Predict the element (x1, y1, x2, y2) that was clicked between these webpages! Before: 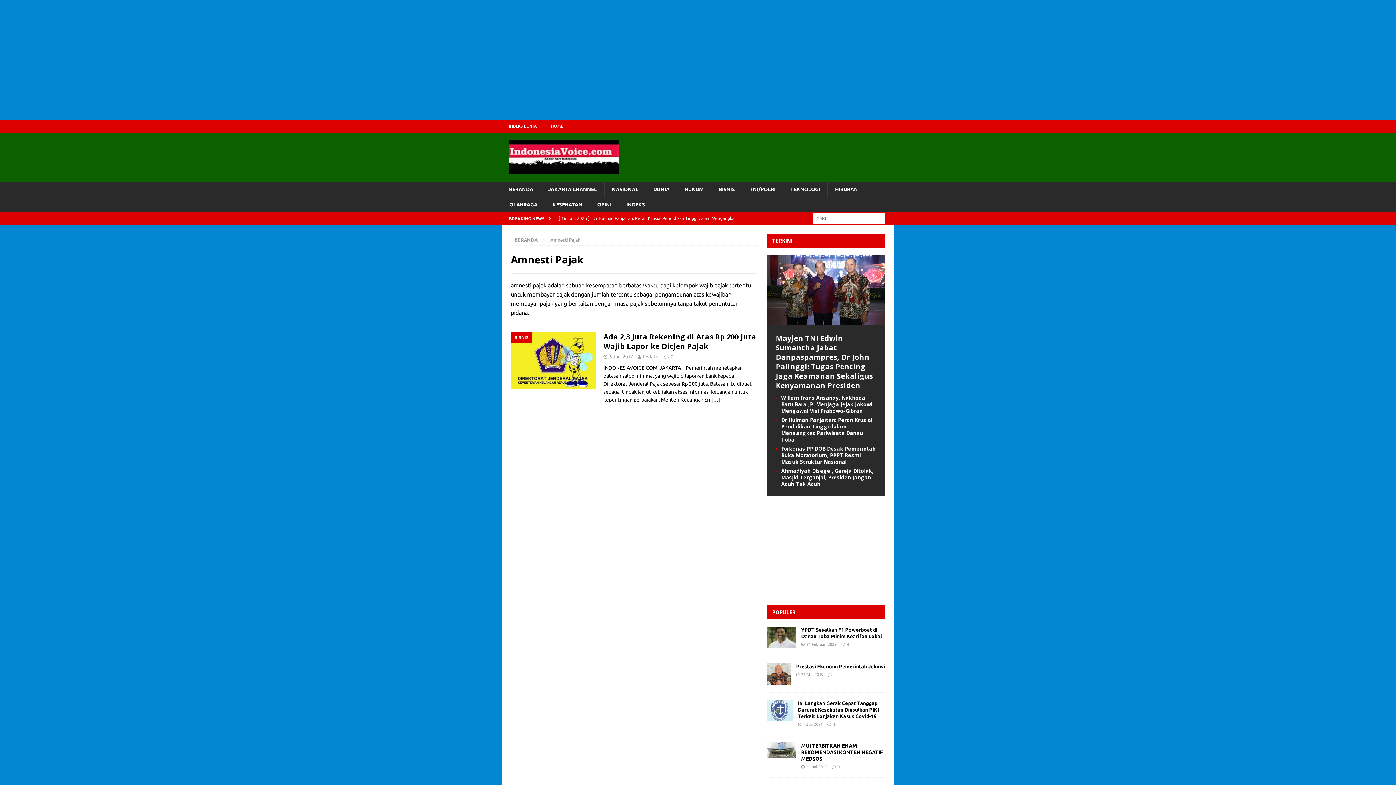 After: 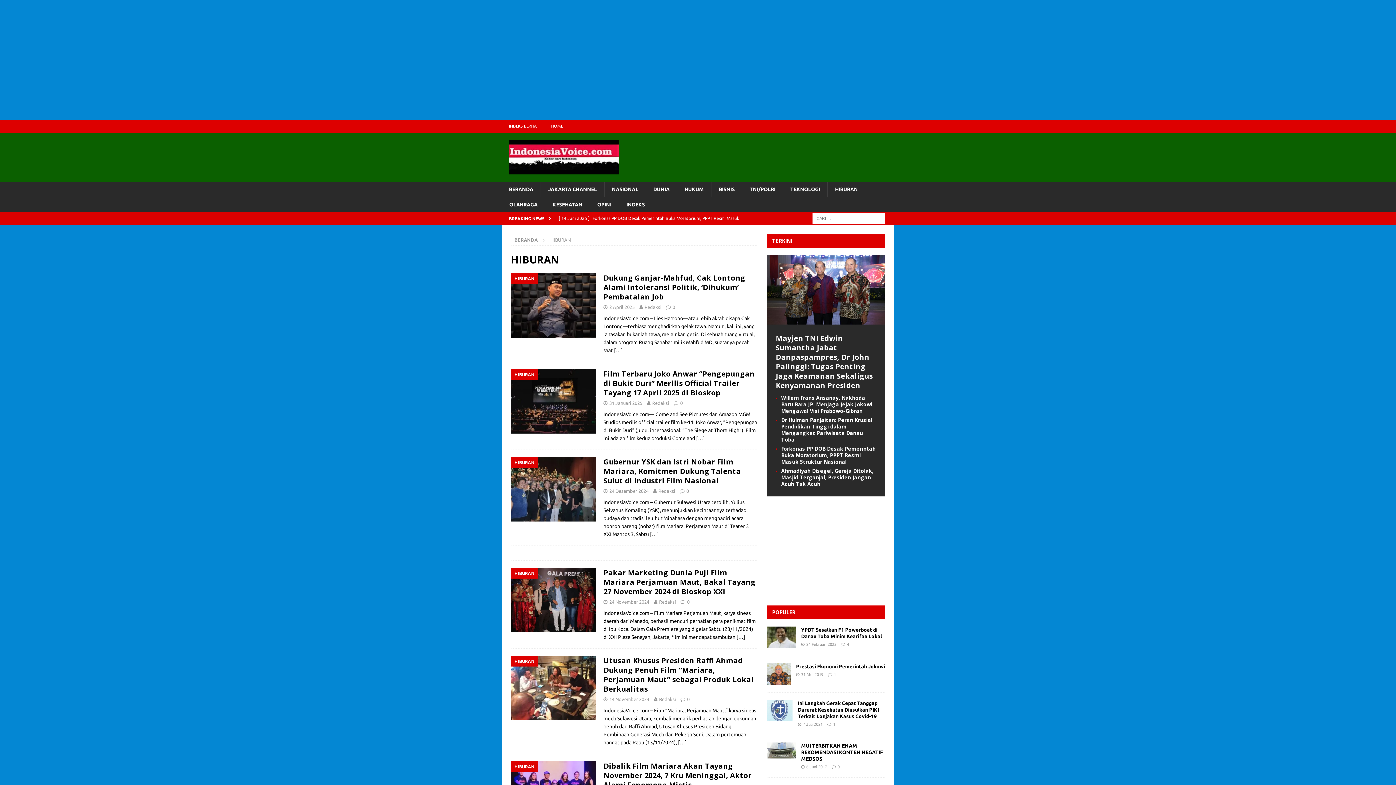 Action: bbox: (827, 181, 865, 197) label: HIBURAN